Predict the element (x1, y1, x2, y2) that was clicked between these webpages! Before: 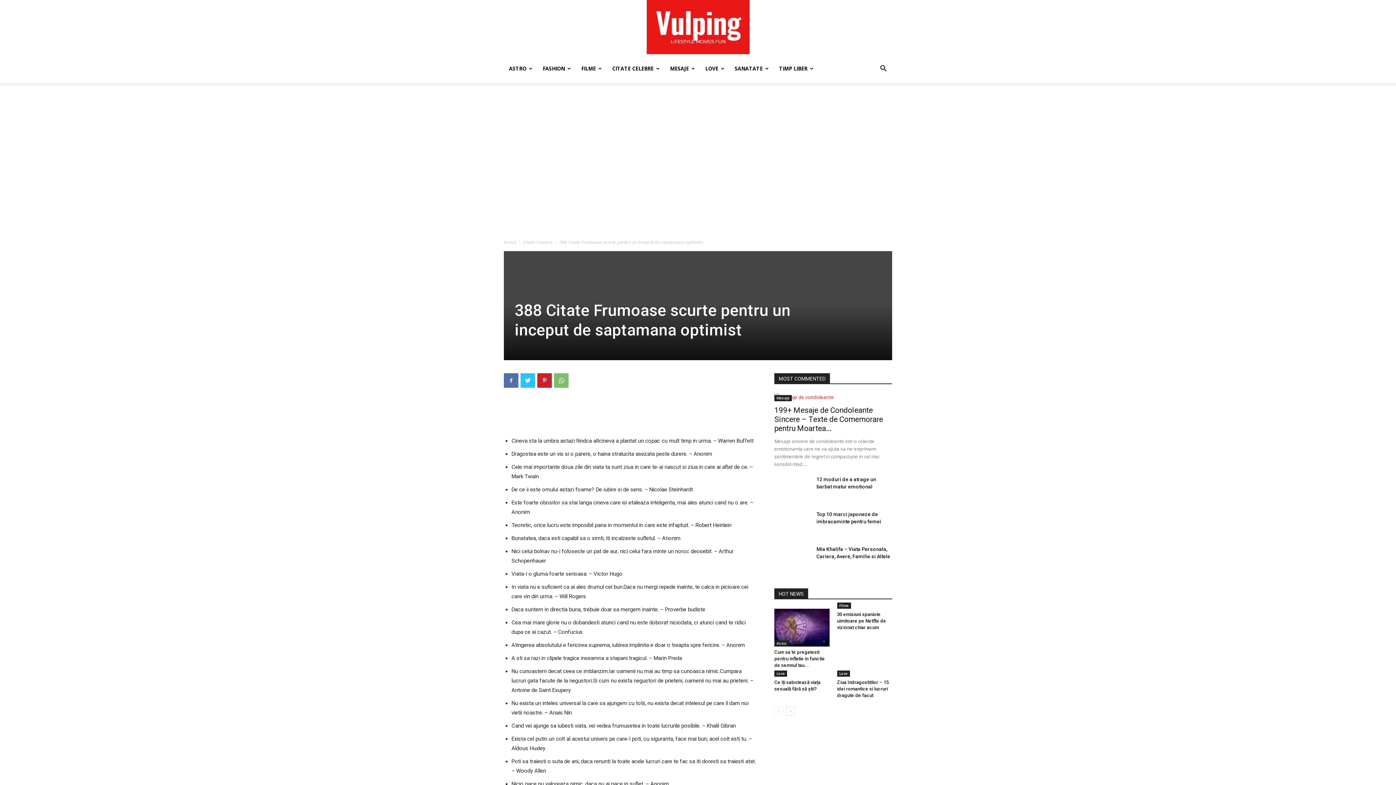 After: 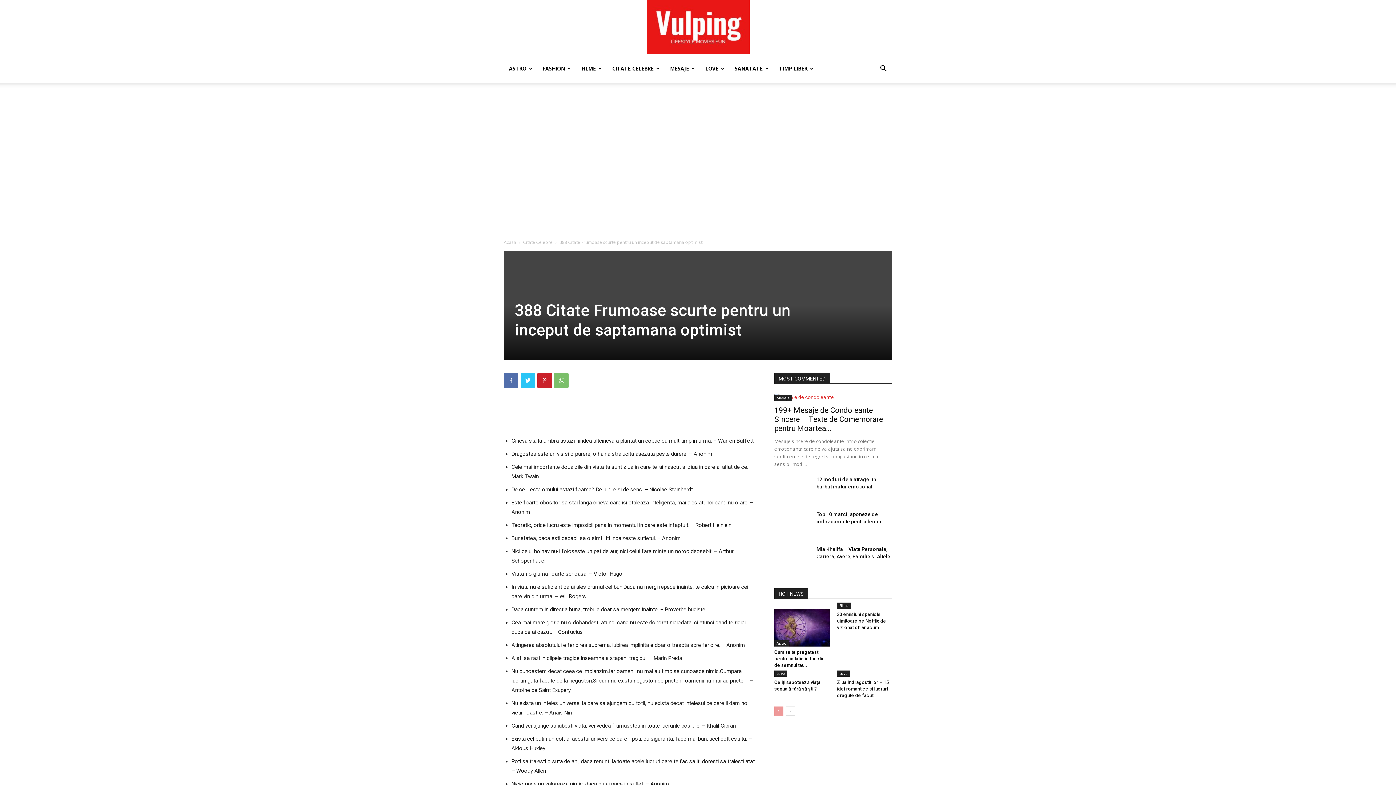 Action: bbox: (774, 706, 783, 716) label: prev-page